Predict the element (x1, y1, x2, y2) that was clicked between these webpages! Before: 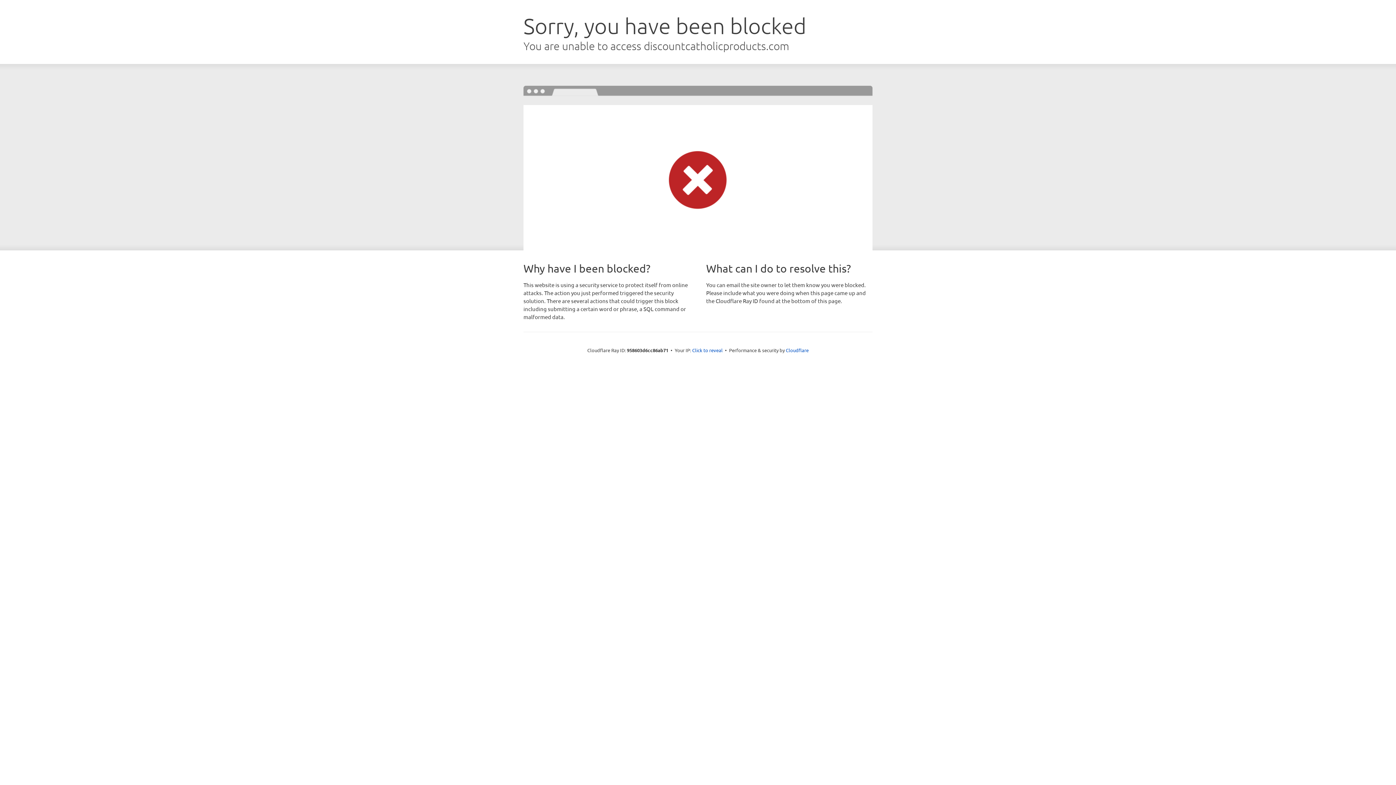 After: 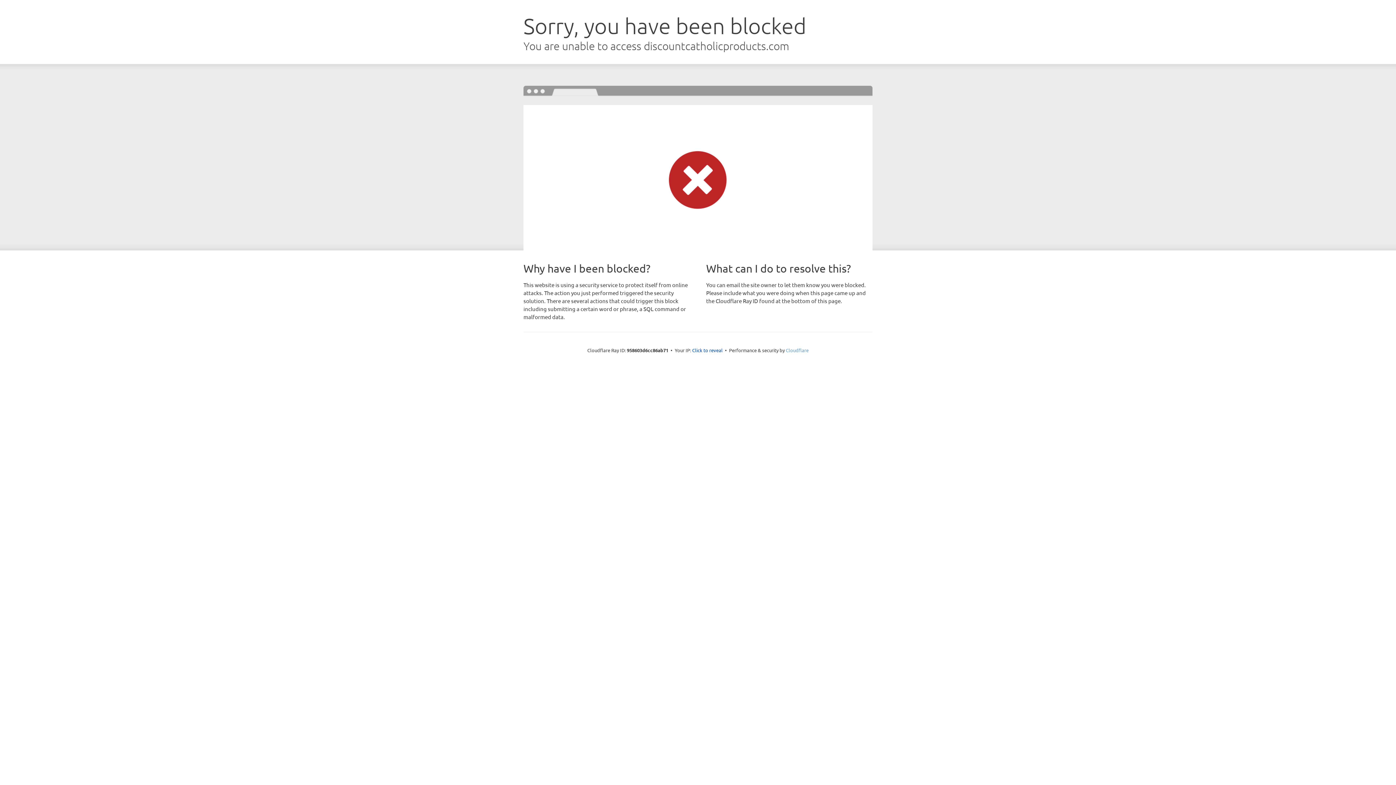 Action: bbox: (786, 347, 808, 353) label: Cloudflare